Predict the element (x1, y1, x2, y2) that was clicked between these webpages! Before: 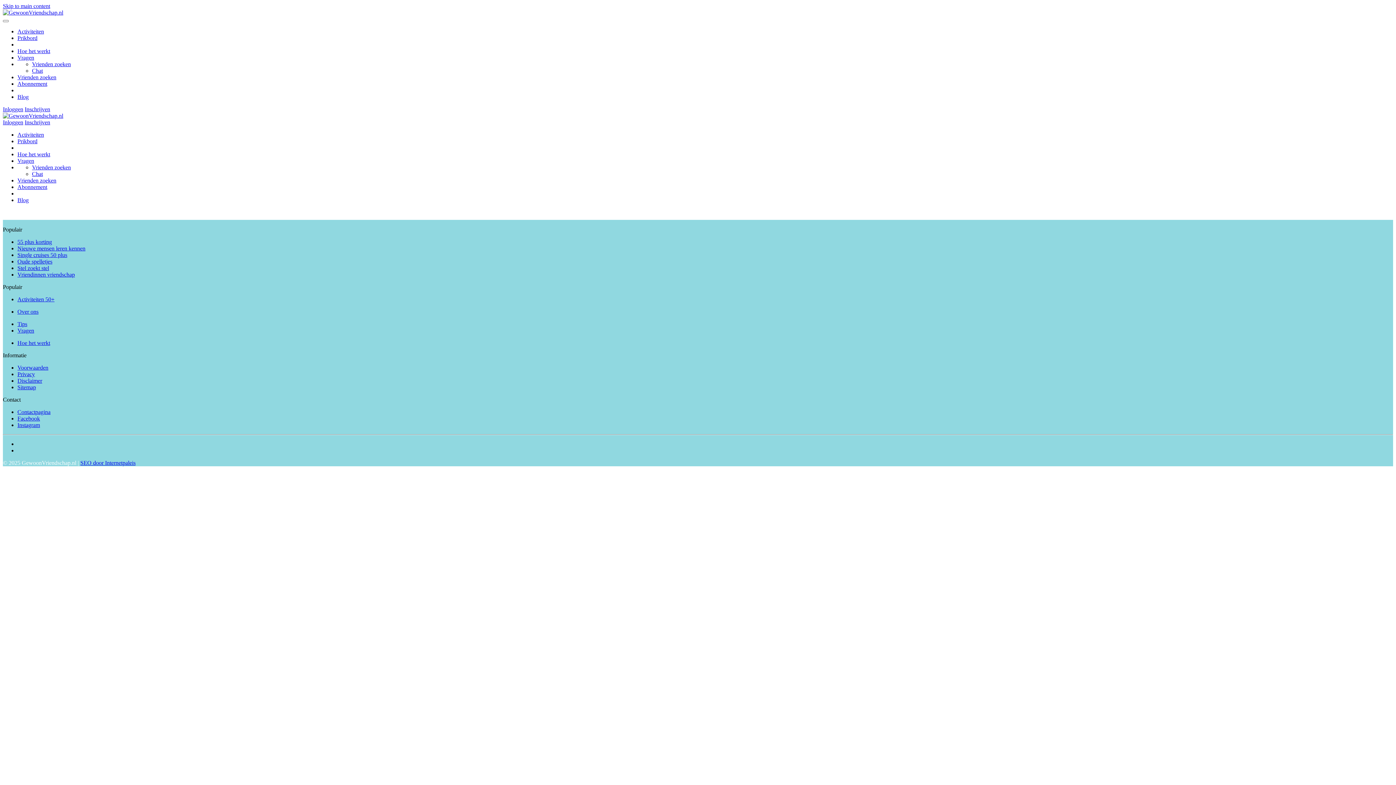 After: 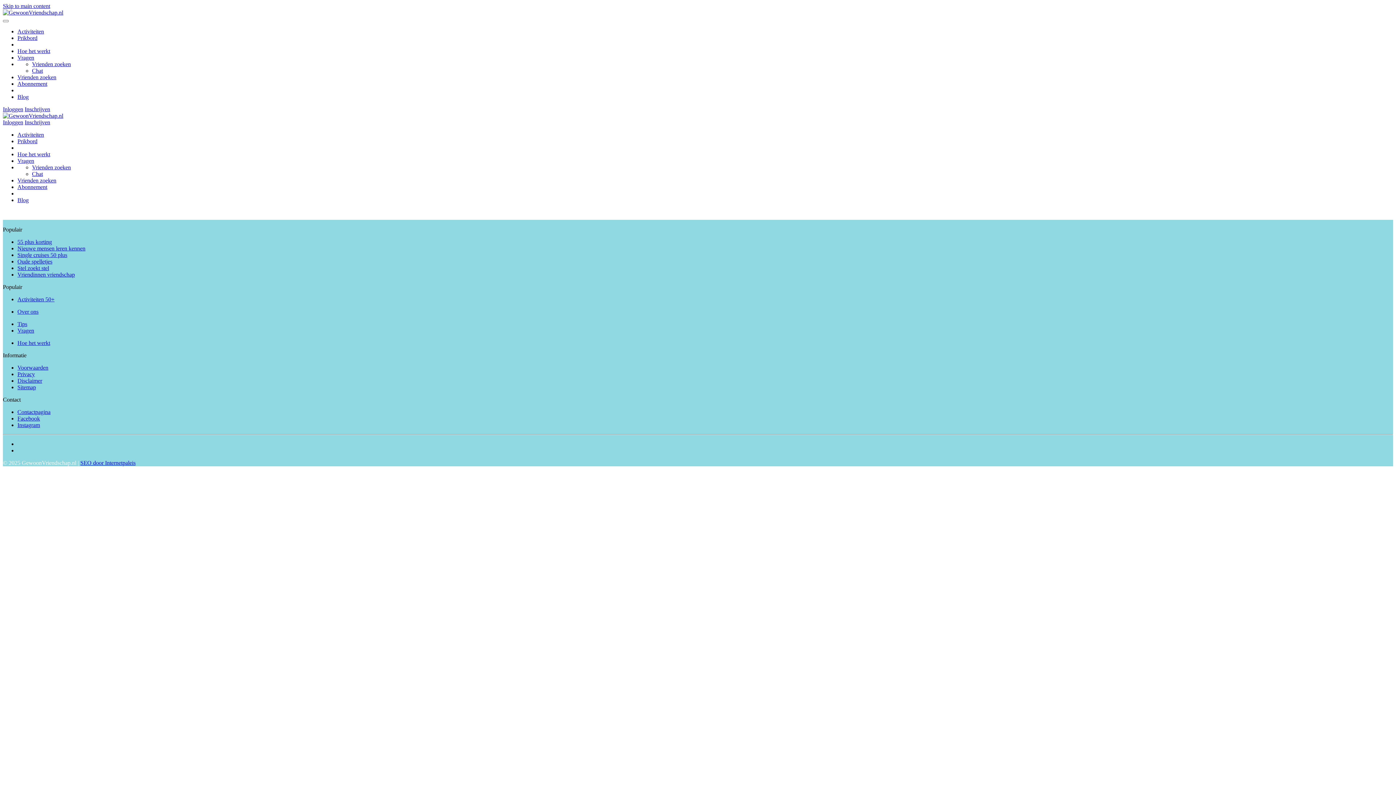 Action: label: Hoe het werkt bbox: (17, 48, 50, 54)